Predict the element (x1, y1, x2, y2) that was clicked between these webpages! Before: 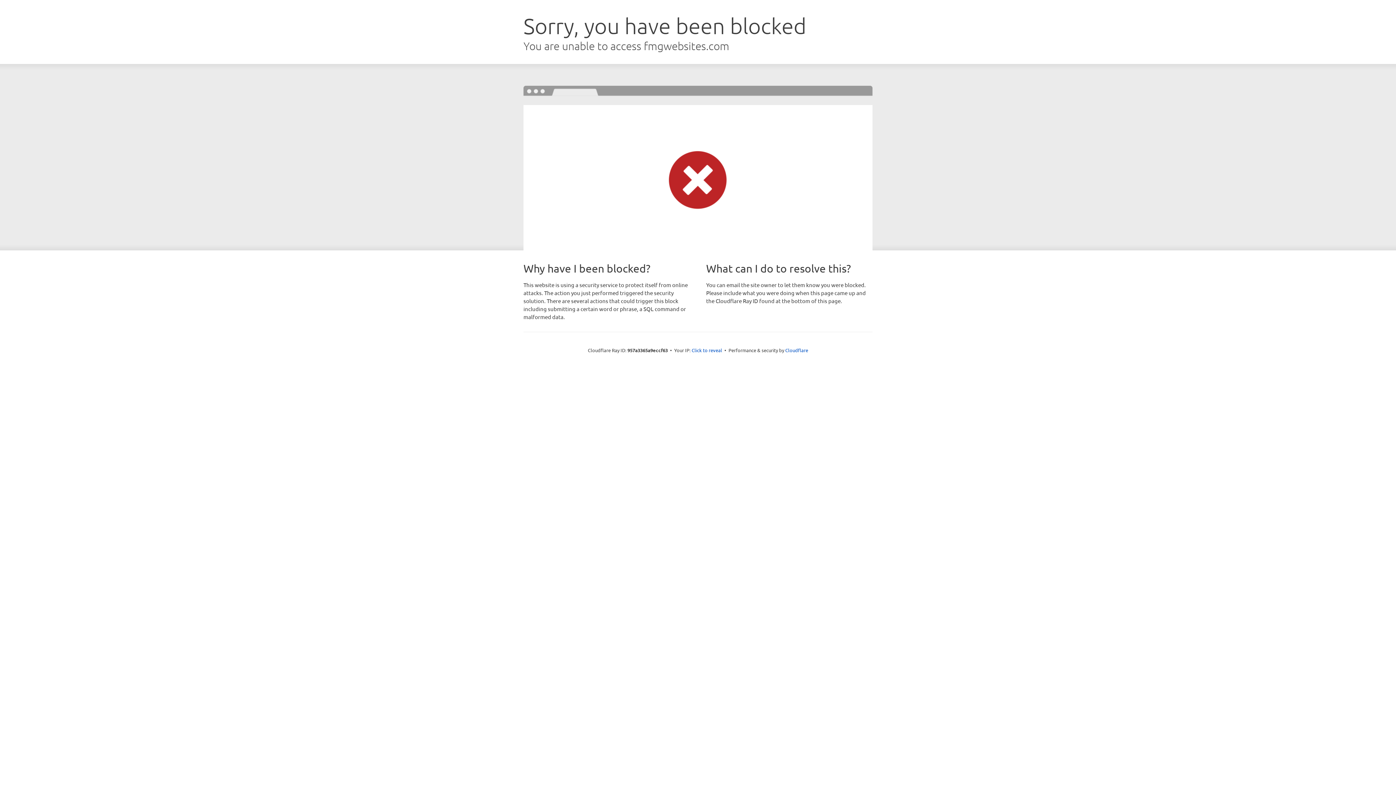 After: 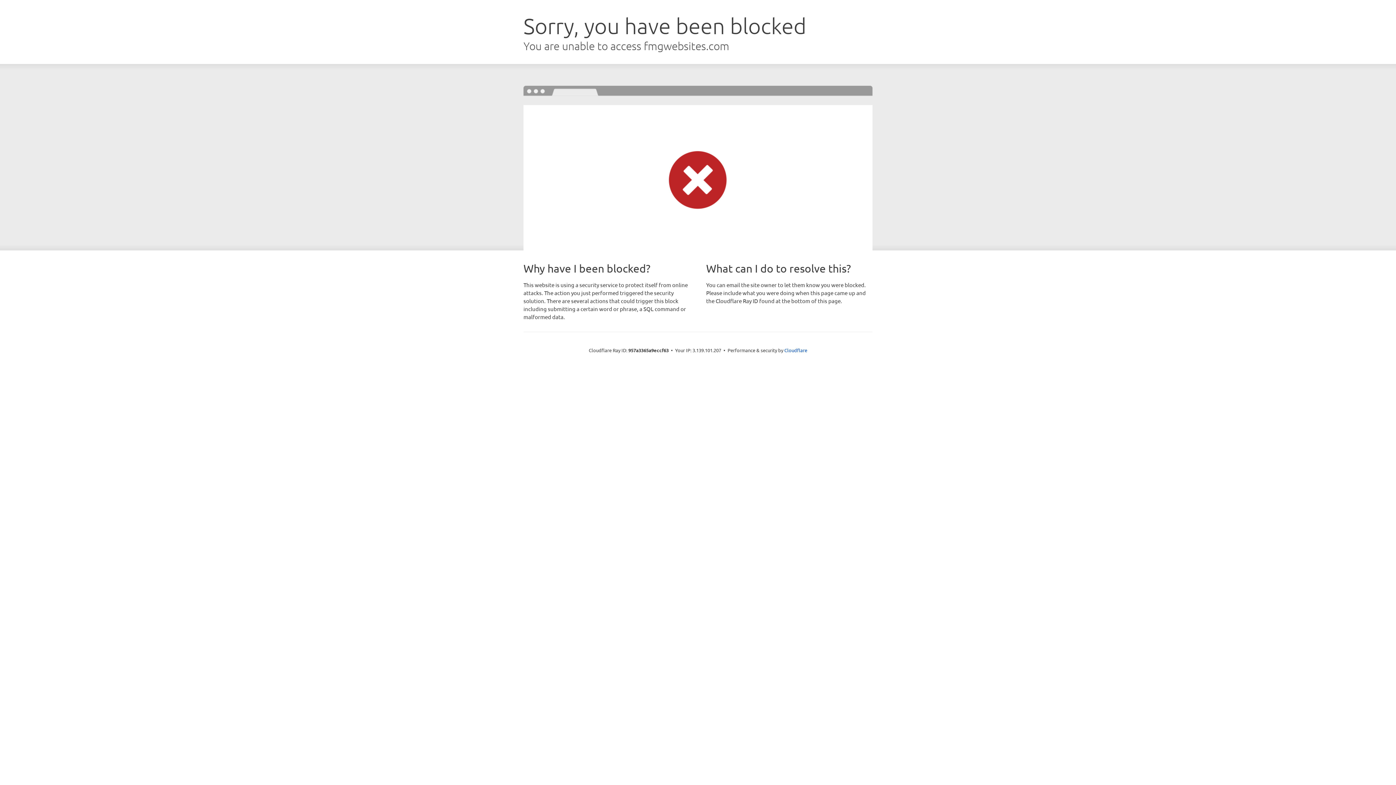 Action: bbox: (691, 346, 722, 353) label: Click to reveal